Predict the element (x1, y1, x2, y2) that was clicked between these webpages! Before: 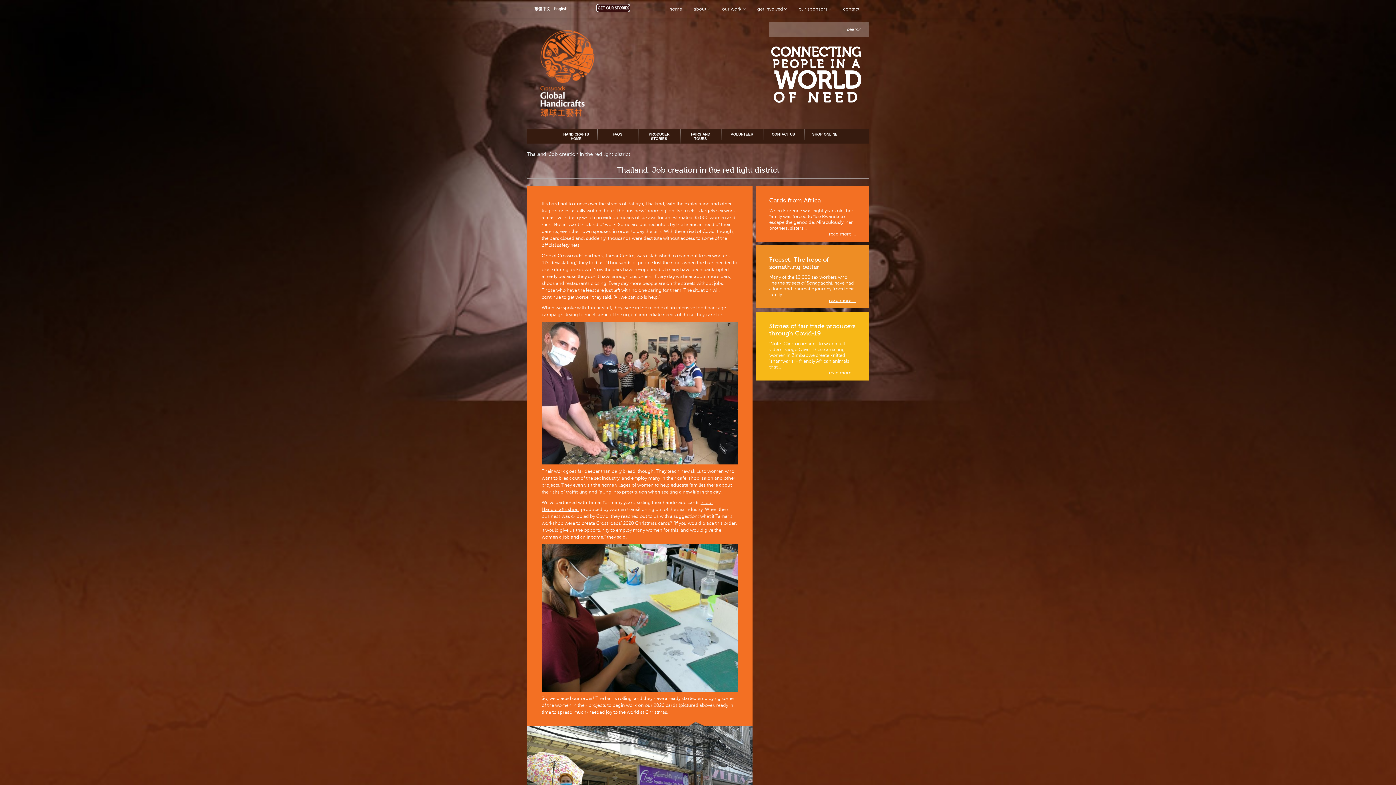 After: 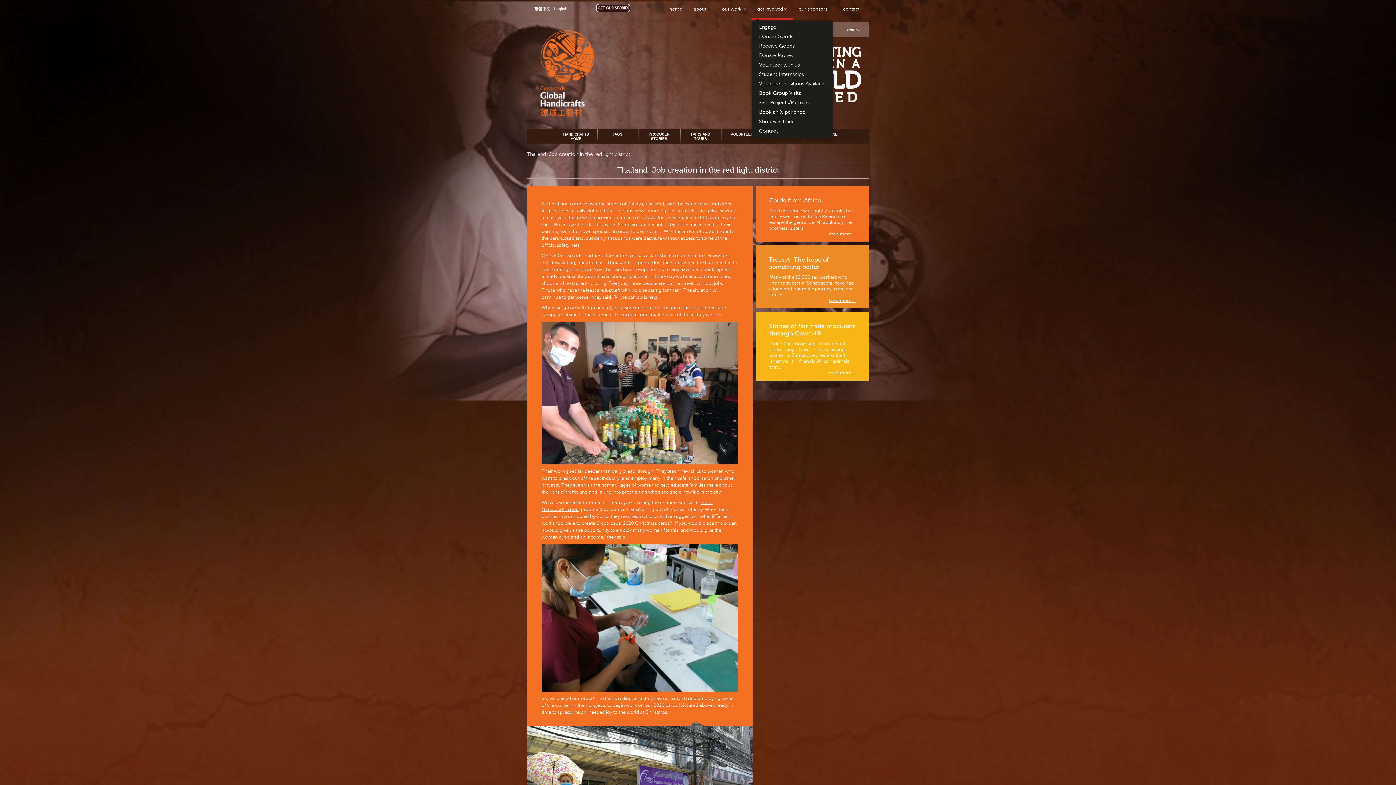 Action: label: get involved  bbox: (751, 0, 793, 18)